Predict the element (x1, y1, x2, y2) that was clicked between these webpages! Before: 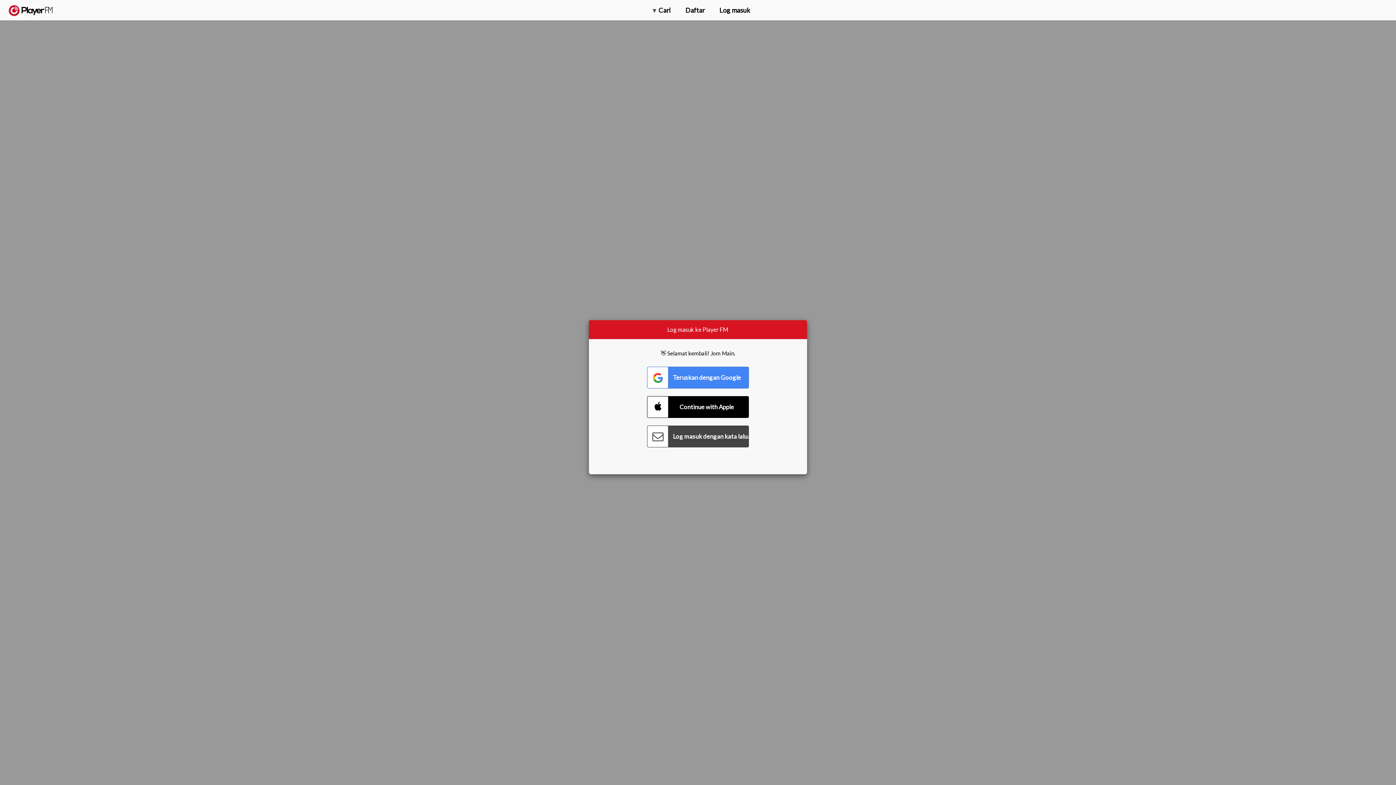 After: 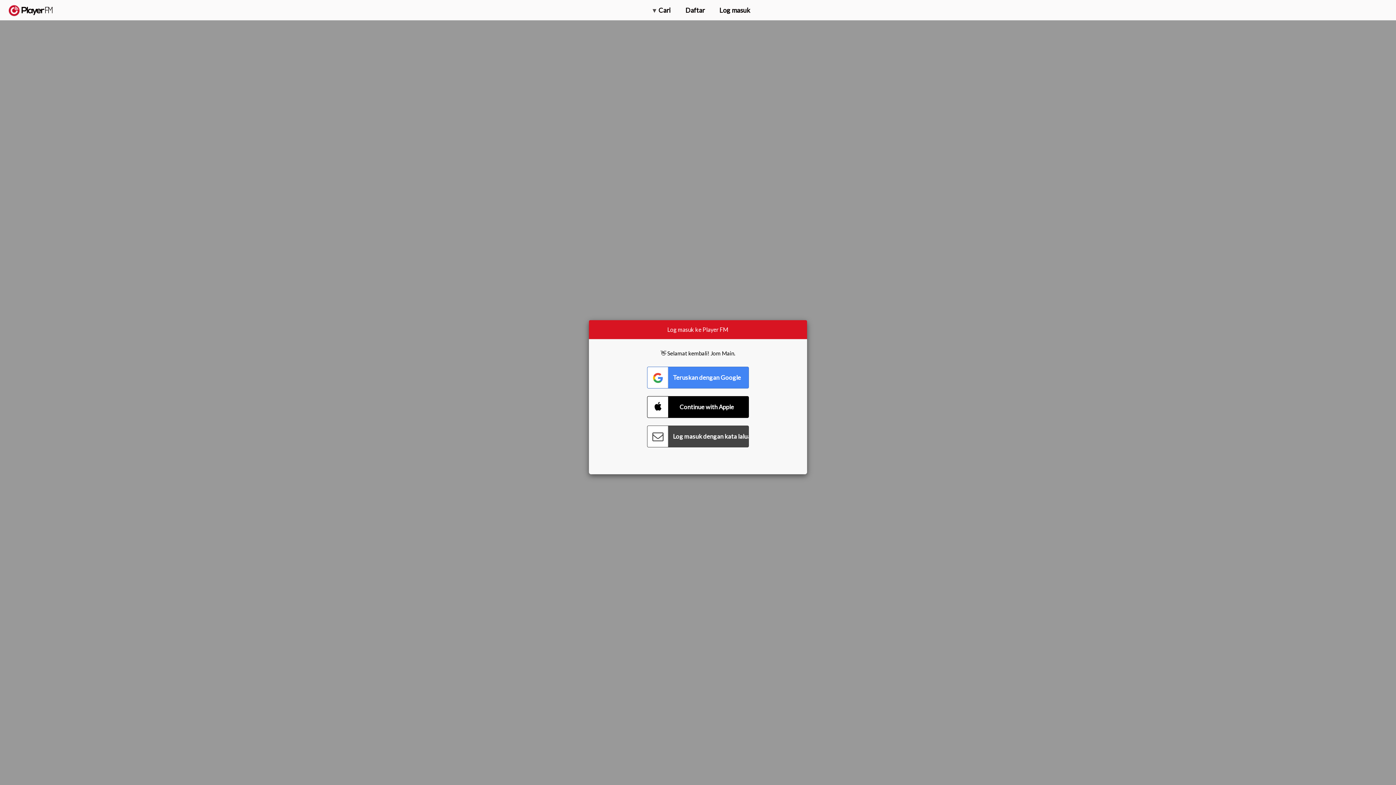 Action: bbox: (1357, 5, 1365, 12) label: Carian